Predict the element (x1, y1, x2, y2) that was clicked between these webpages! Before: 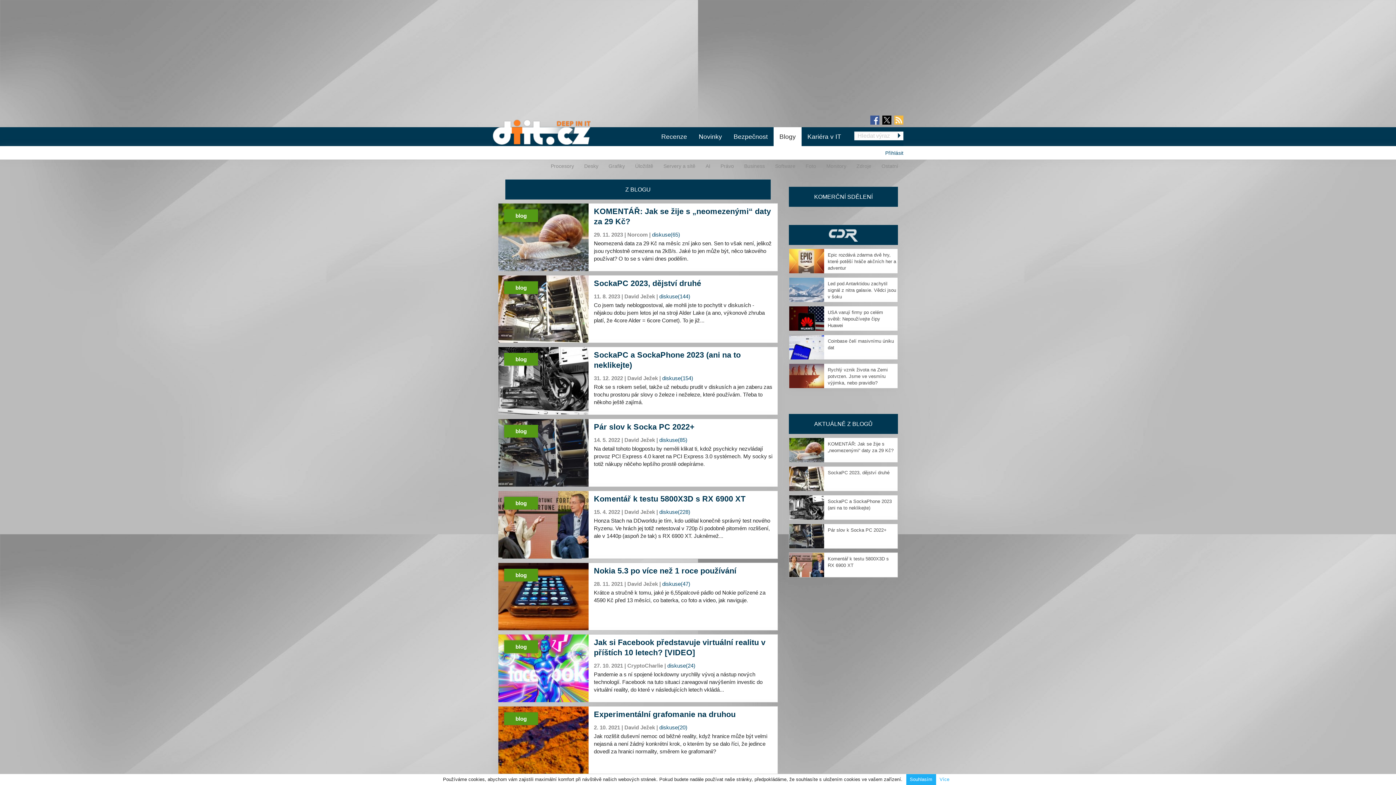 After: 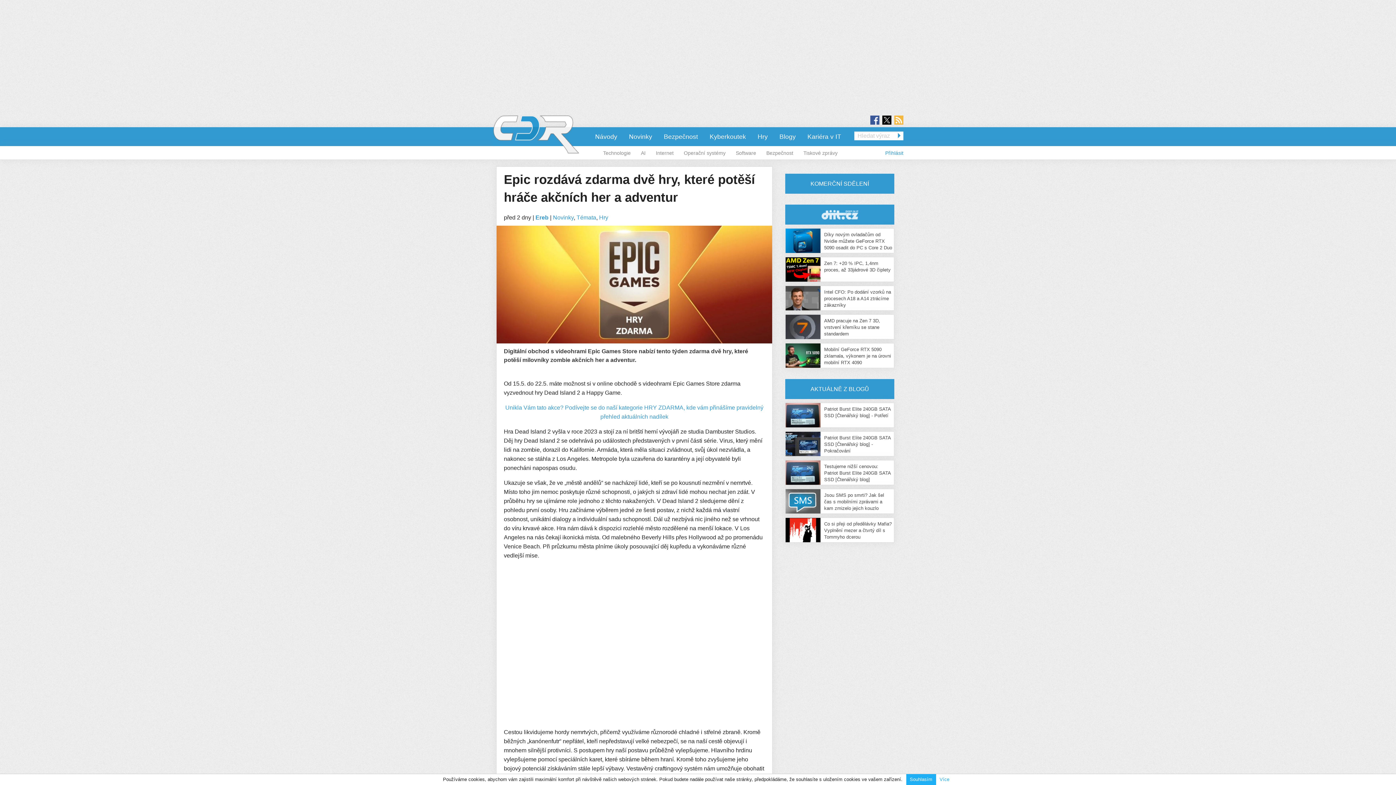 Action: bbox: (828, 252, 896, 270) label: Epic rozdává zdarma dvě hry, které potěší hráče akčních her a adventur